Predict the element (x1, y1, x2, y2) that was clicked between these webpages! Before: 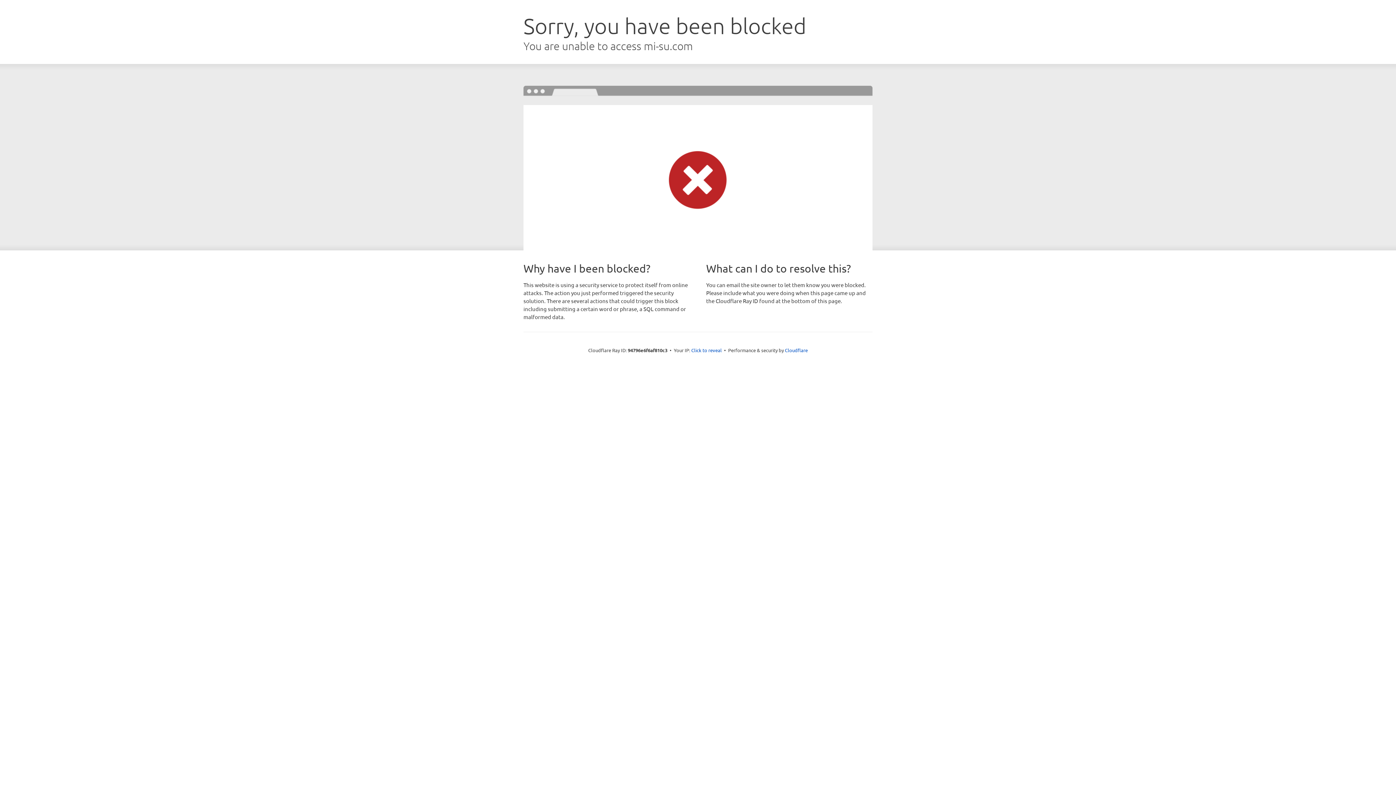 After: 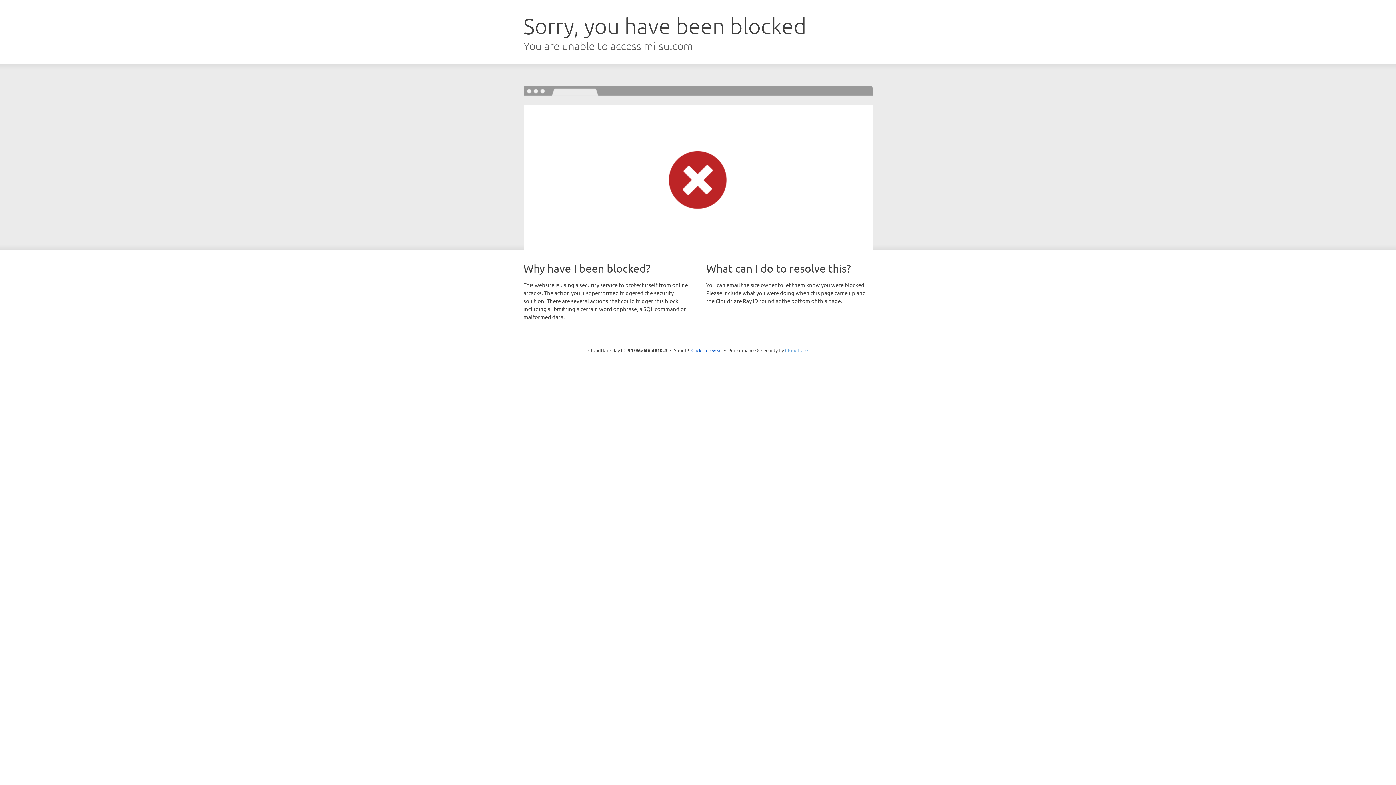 Action: label: Cloudflare bbox: (785, 347, 808, 353)